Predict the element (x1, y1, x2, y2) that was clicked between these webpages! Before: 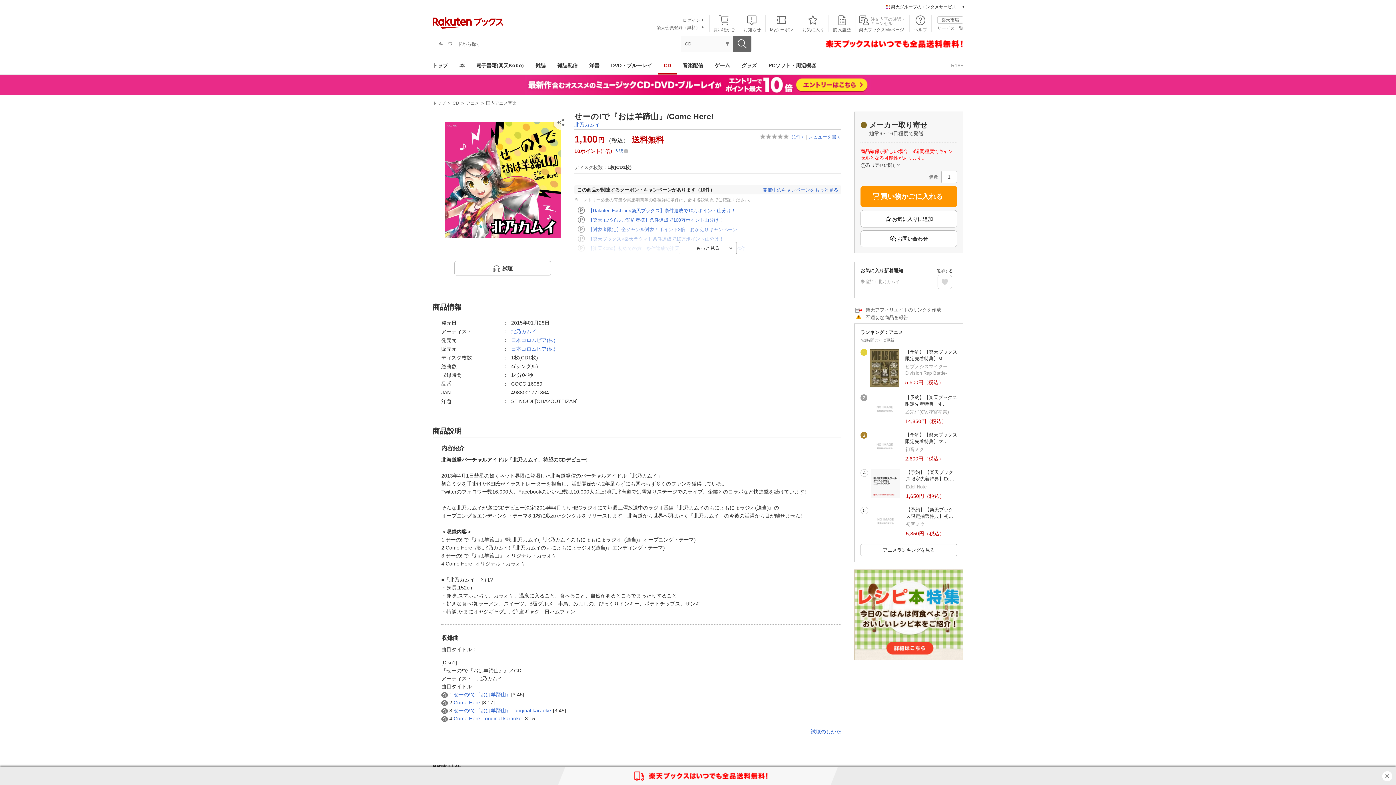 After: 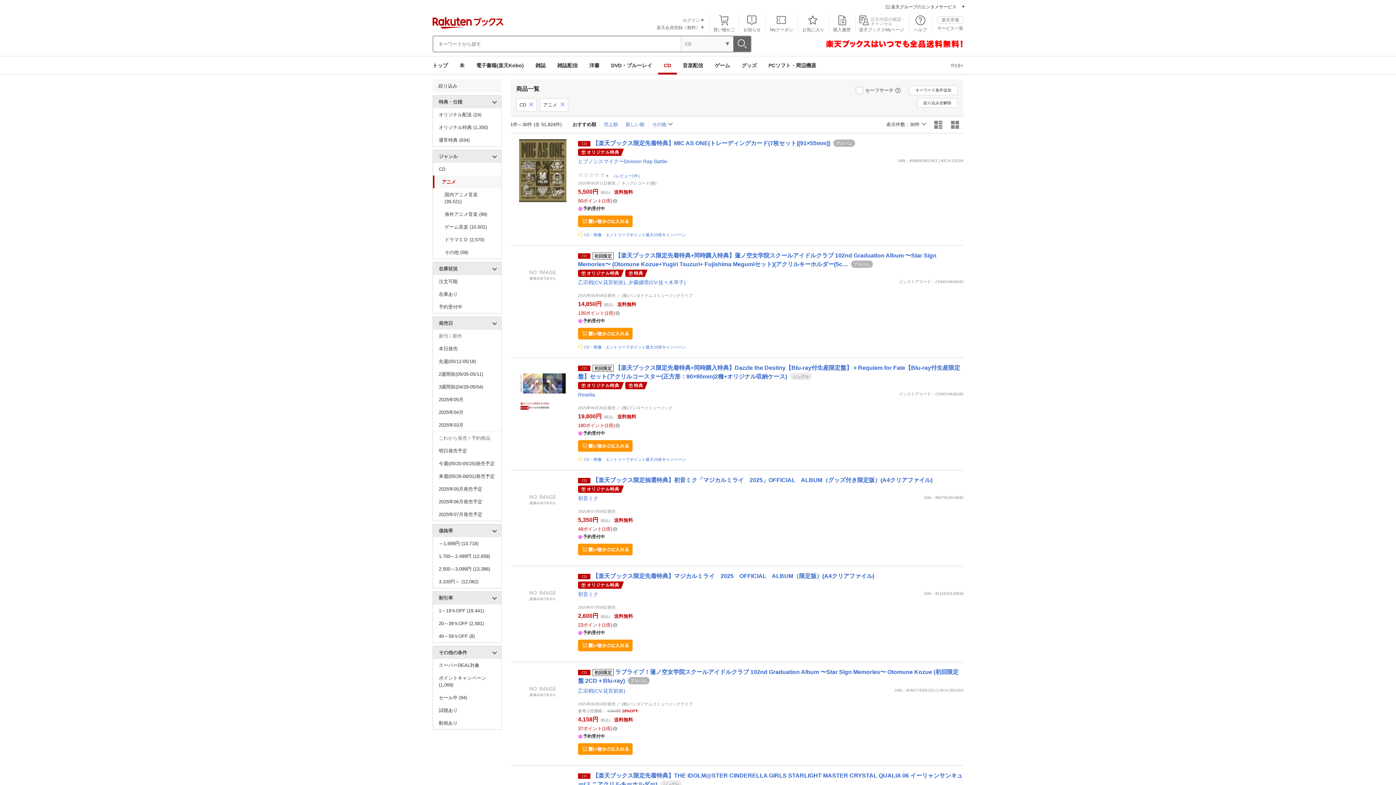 Action: bbox: (465, 100, 480, 105) label: アニメ